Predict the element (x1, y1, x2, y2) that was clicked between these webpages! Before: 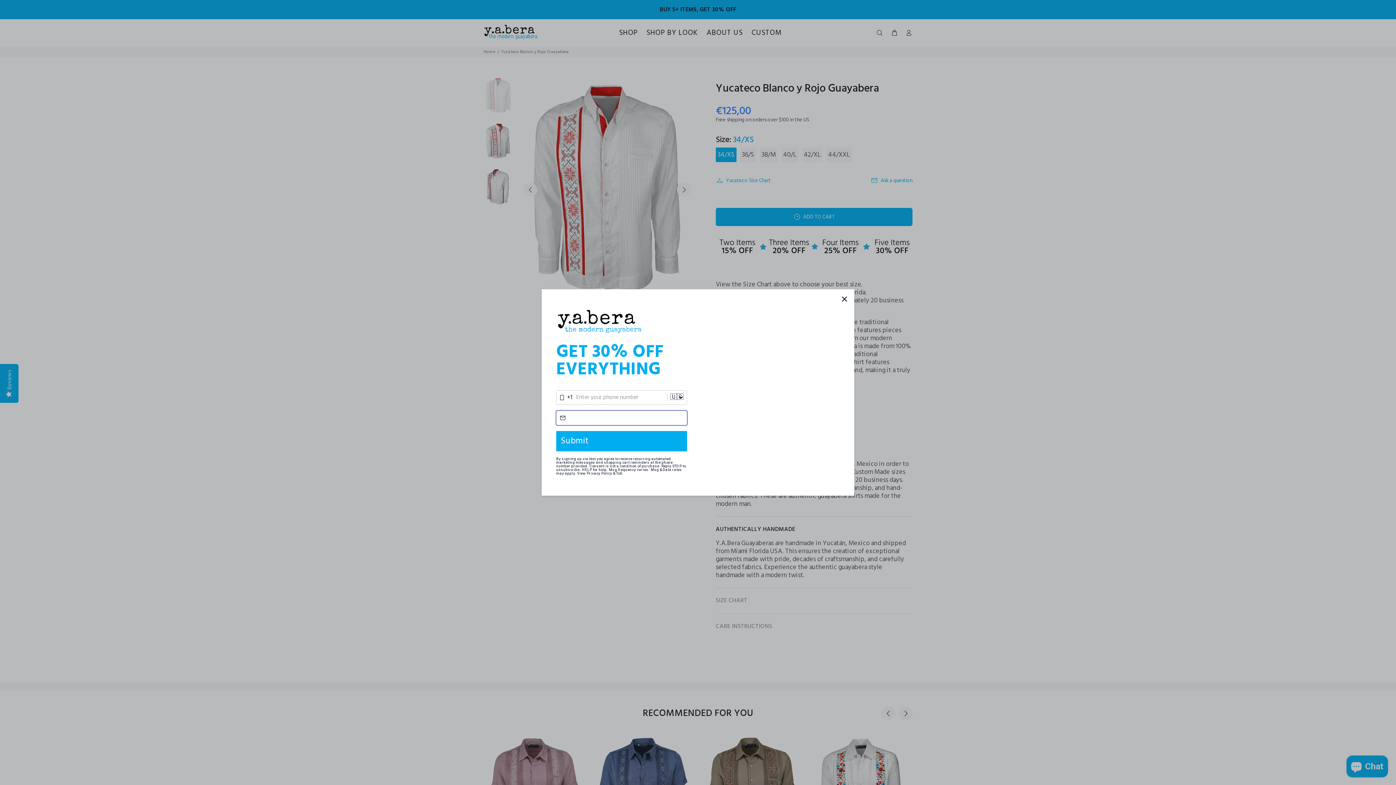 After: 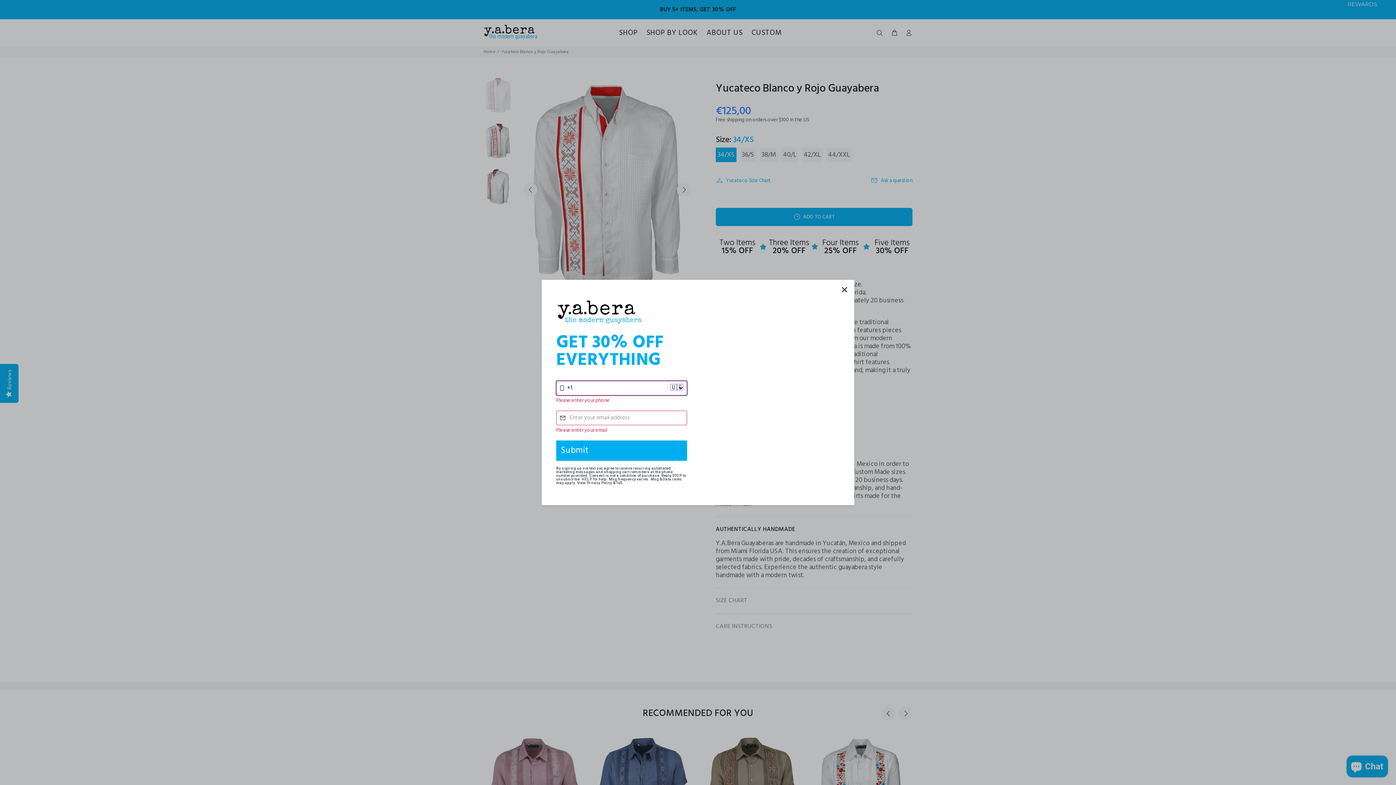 Action: label: Submit bbox: (556, 439, 687, 459)